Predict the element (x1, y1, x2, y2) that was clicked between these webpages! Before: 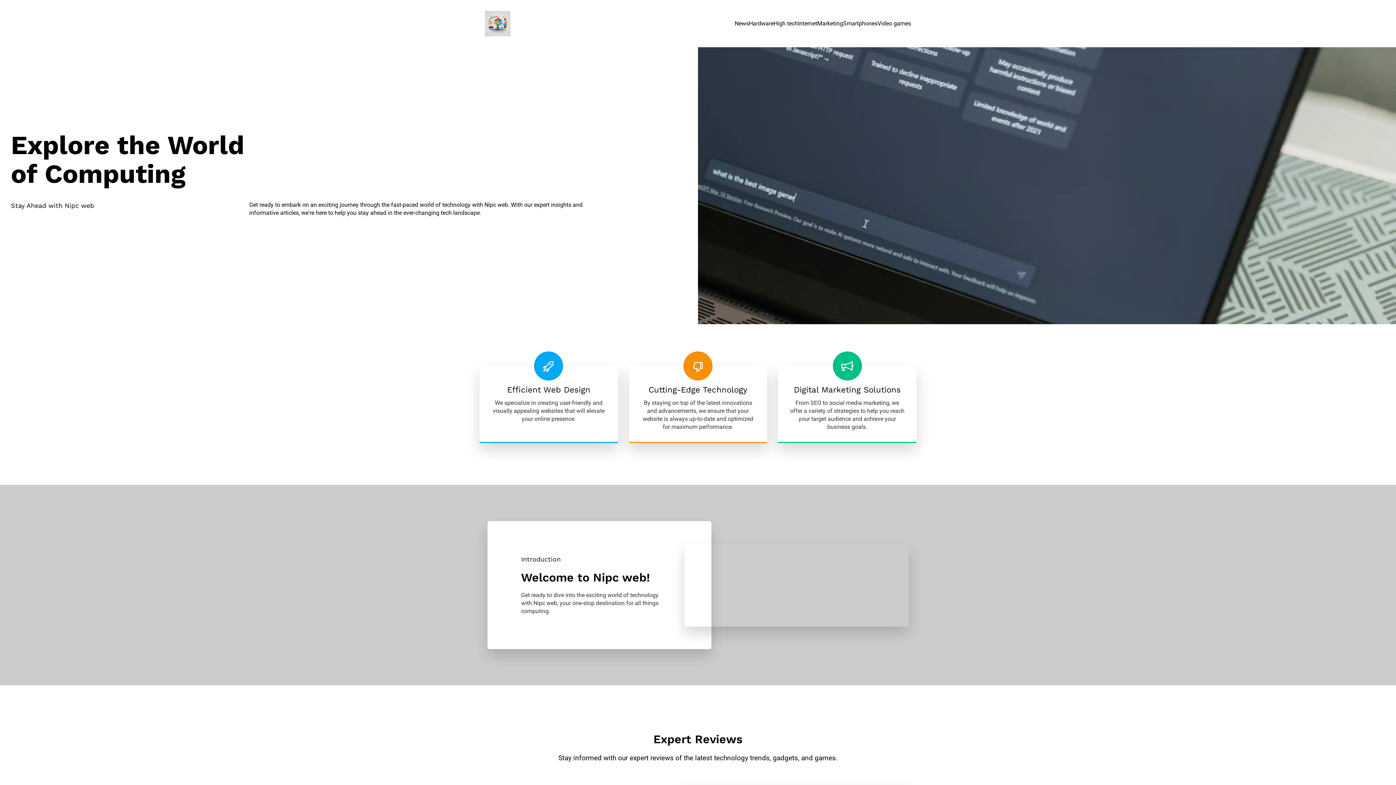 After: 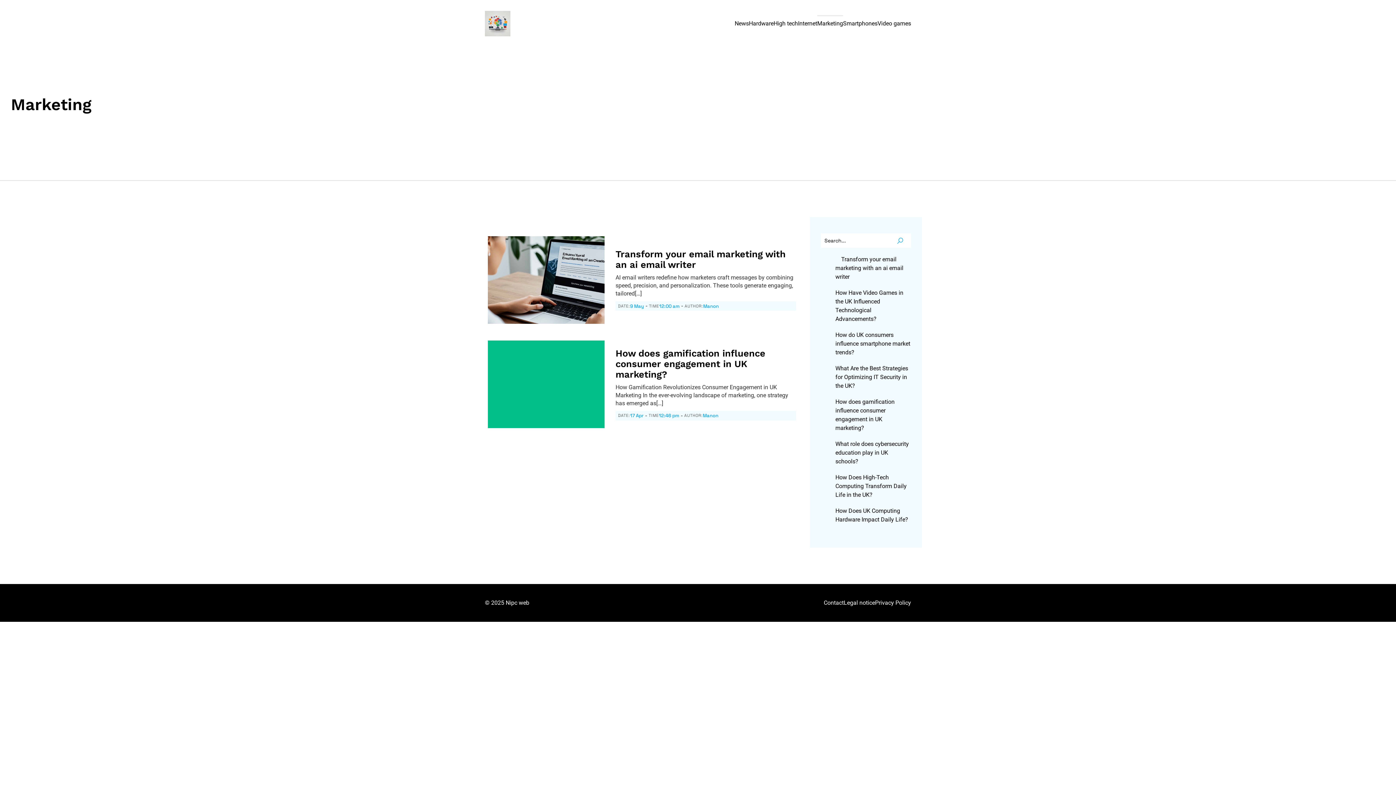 Action: bbox: (817, 15, 843, 31) label: Marketing